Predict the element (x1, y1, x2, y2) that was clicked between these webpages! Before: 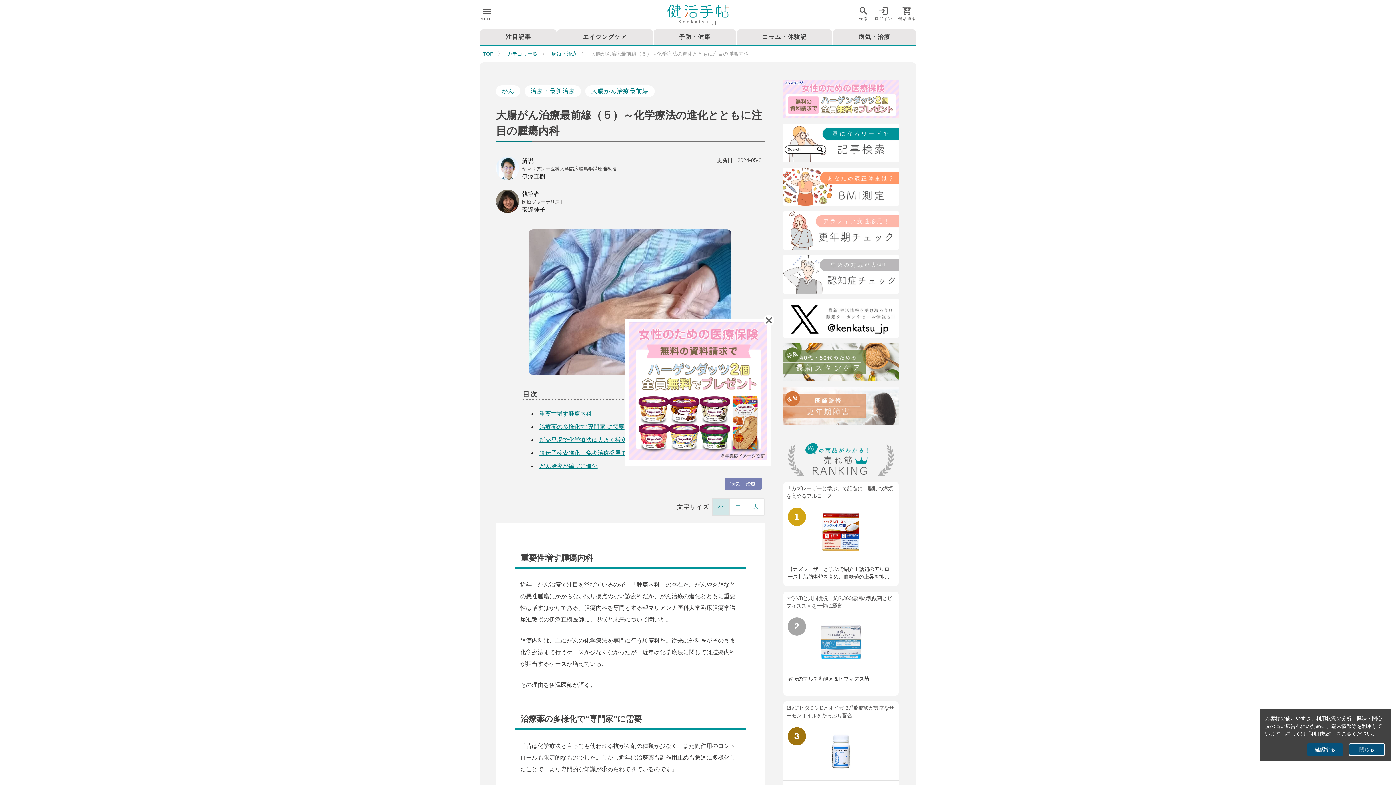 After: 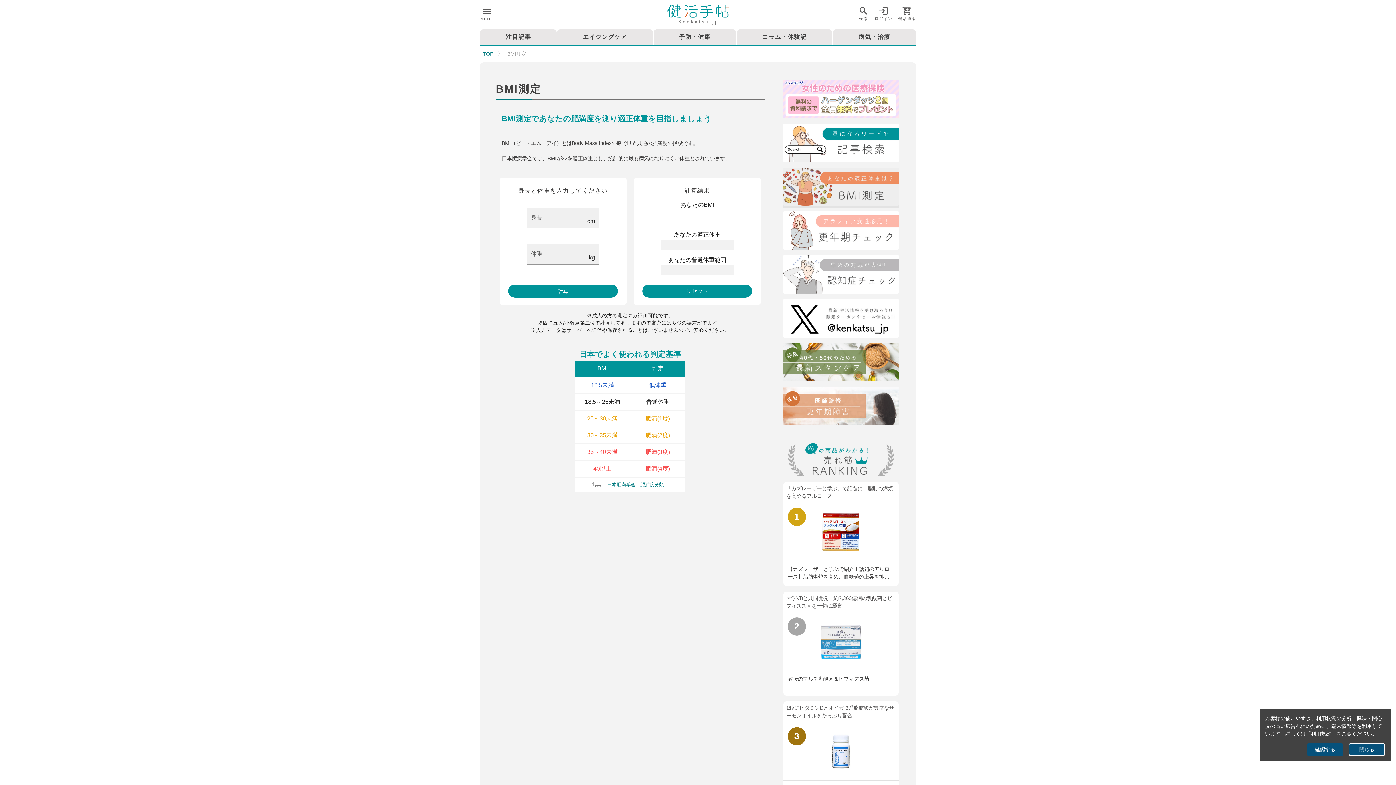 Action: bbox: (783, 167, 898, 208) label: BMI測定